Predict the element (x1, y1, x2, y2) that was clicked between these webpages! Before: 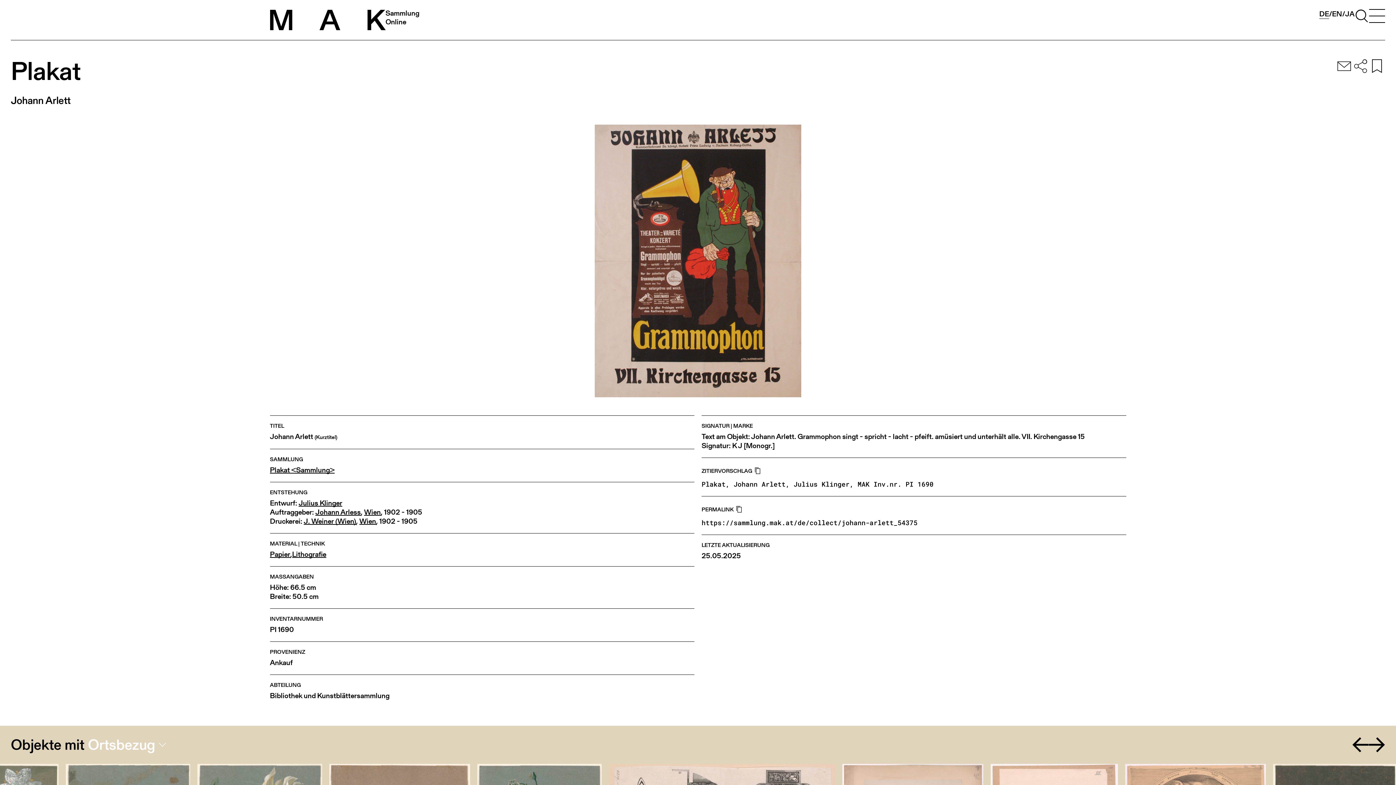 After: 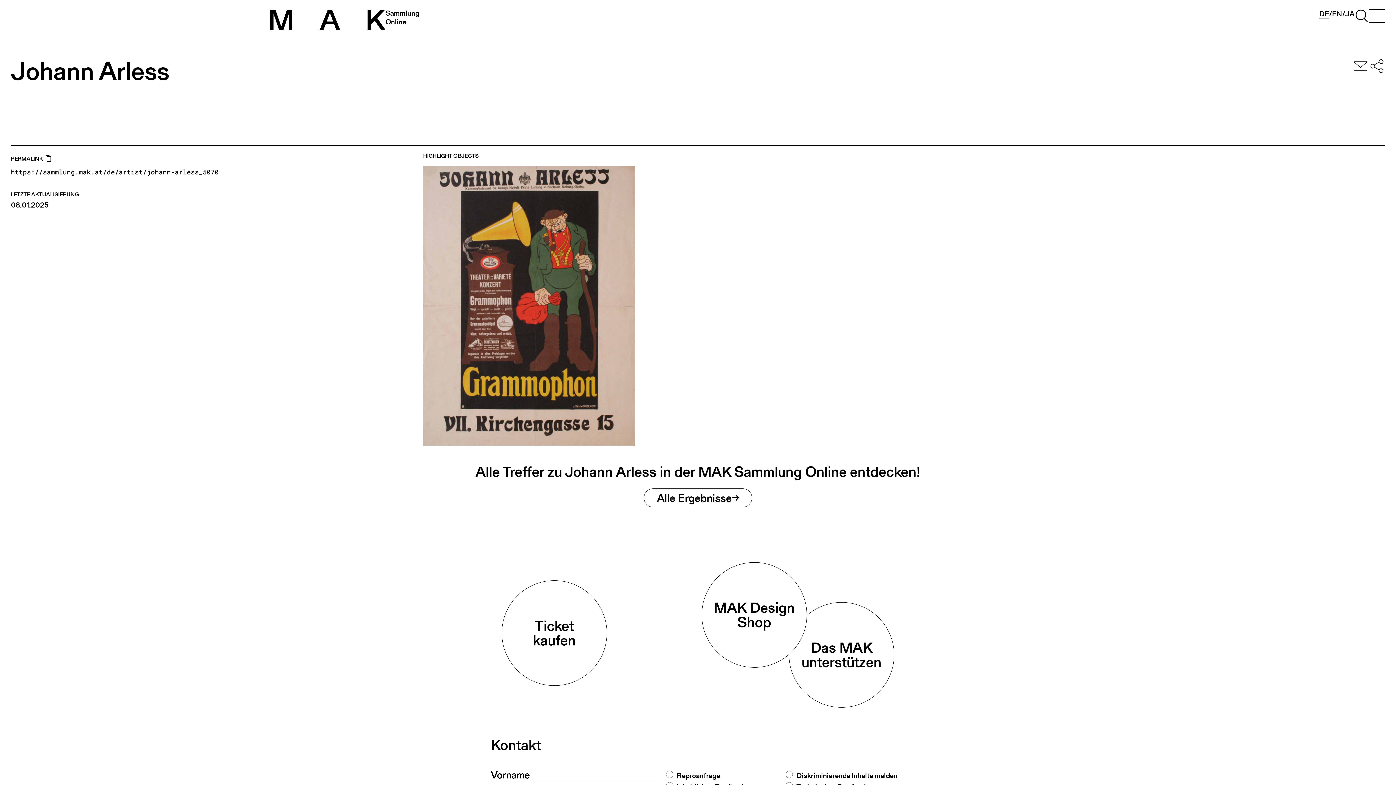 Action: label: Johann Arless bbox: (315, 508, 360, 517)